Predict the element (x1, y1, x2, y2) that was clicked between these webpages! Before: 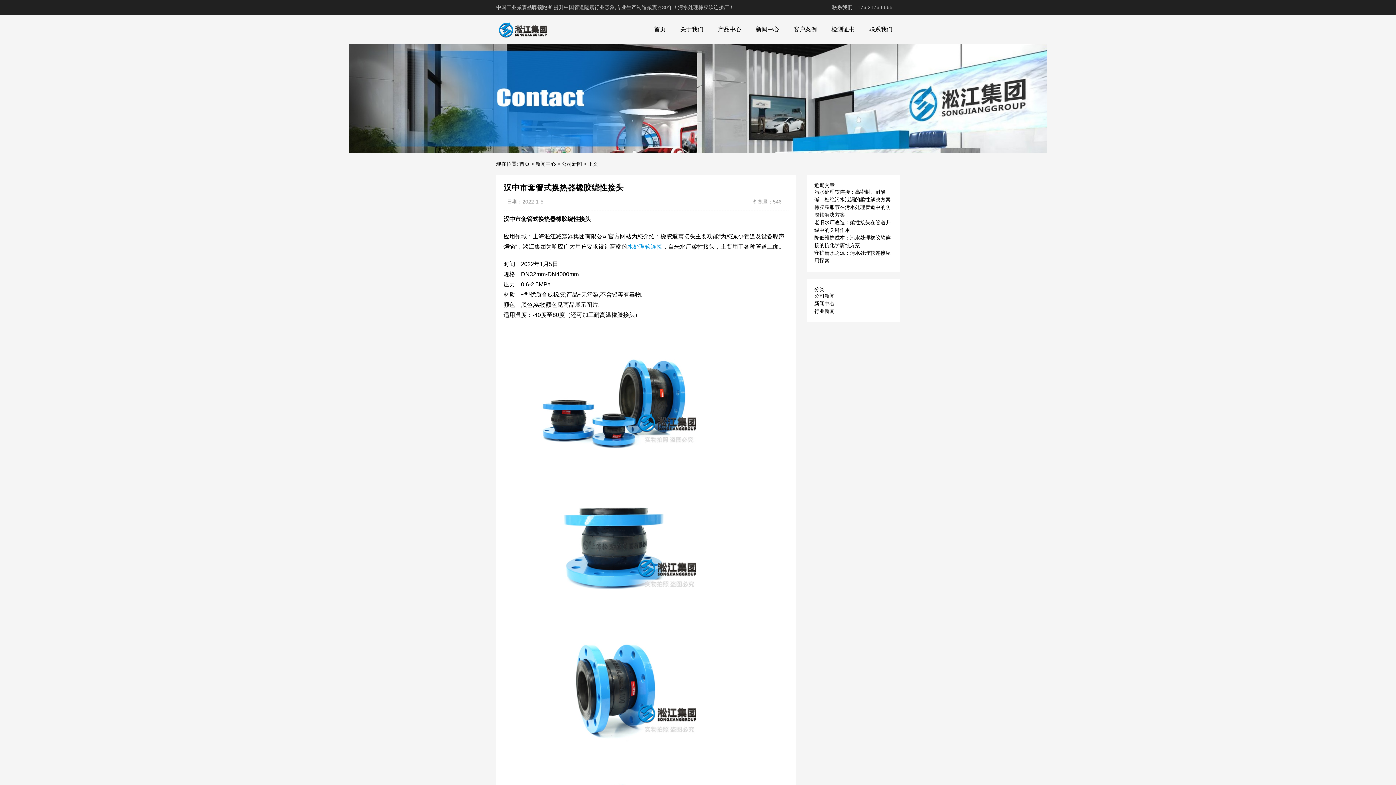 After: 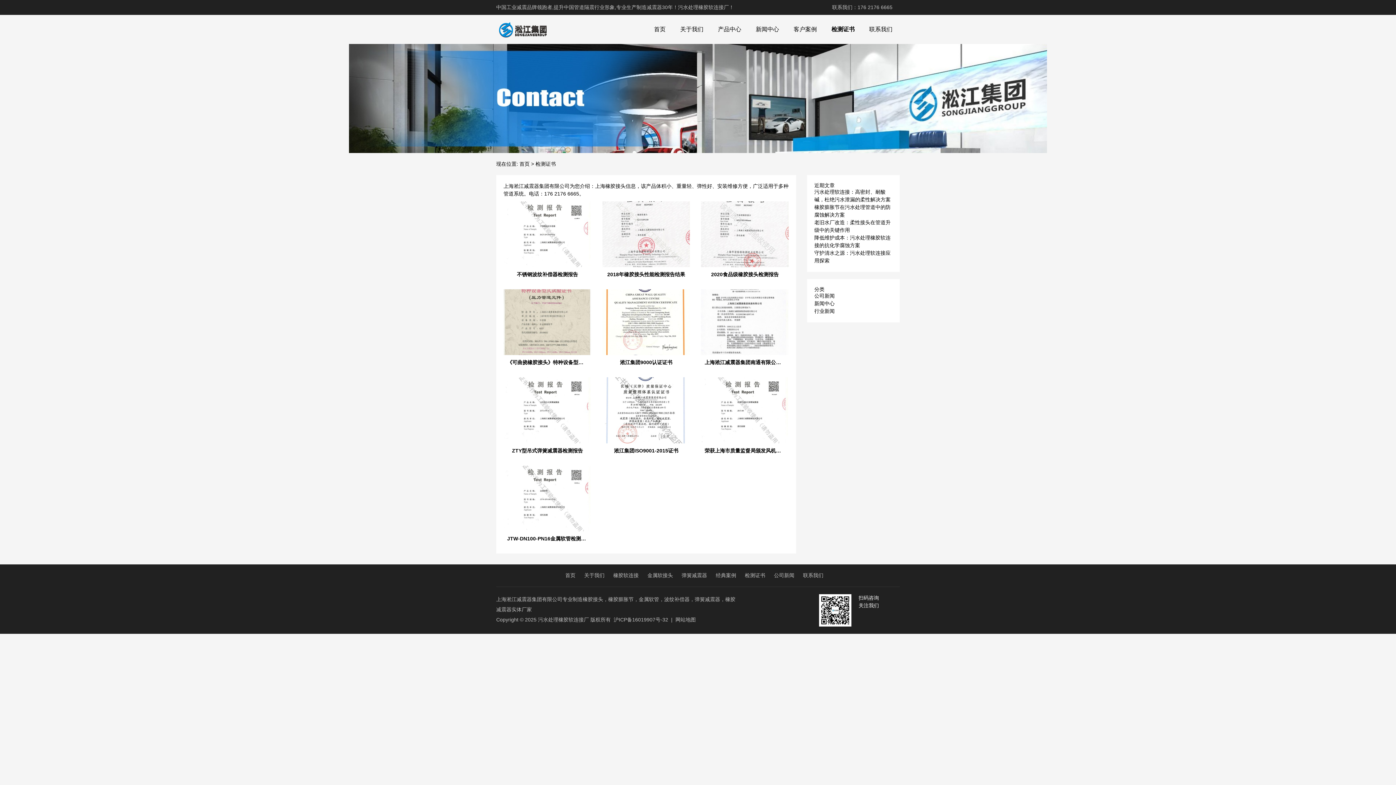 Action: bbox: (824, 22, 862, 36) label: 检测证书